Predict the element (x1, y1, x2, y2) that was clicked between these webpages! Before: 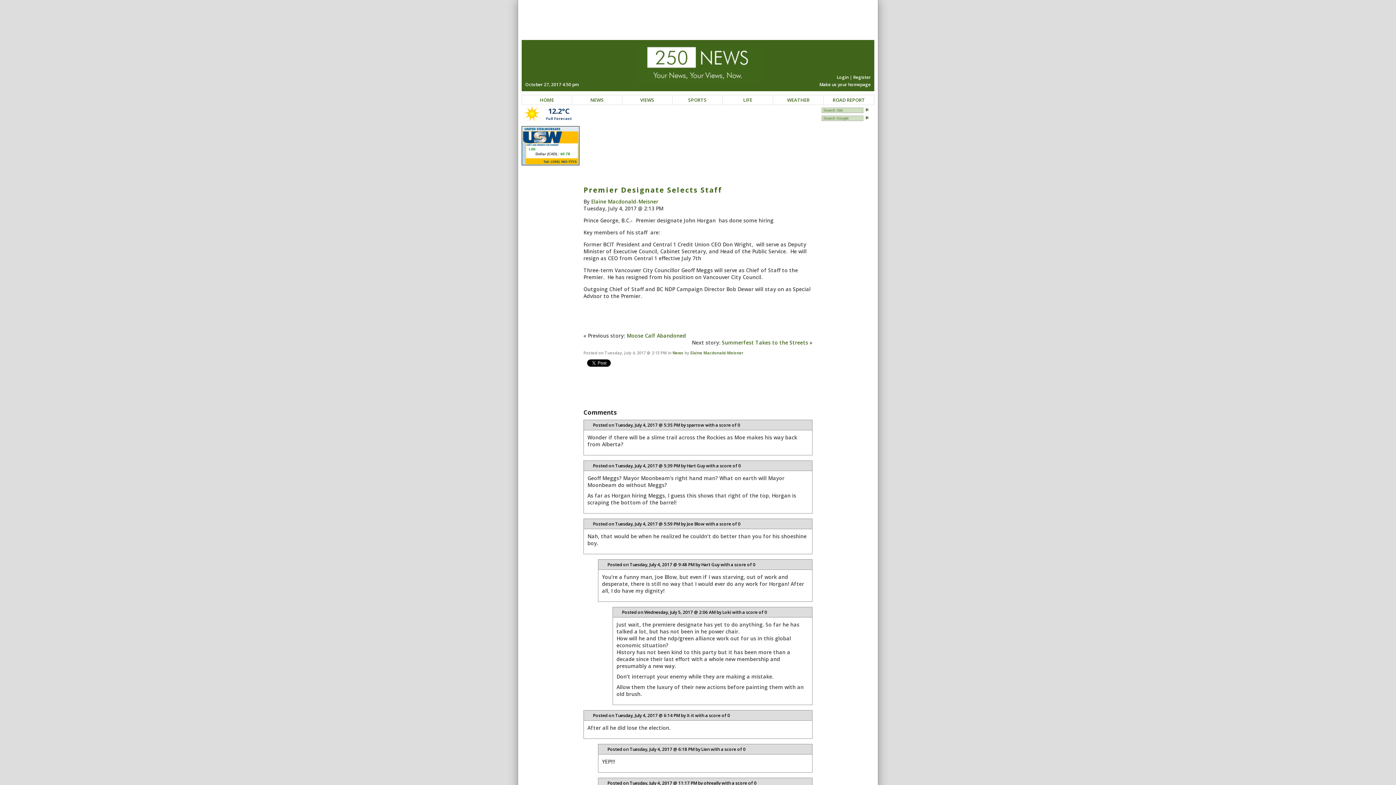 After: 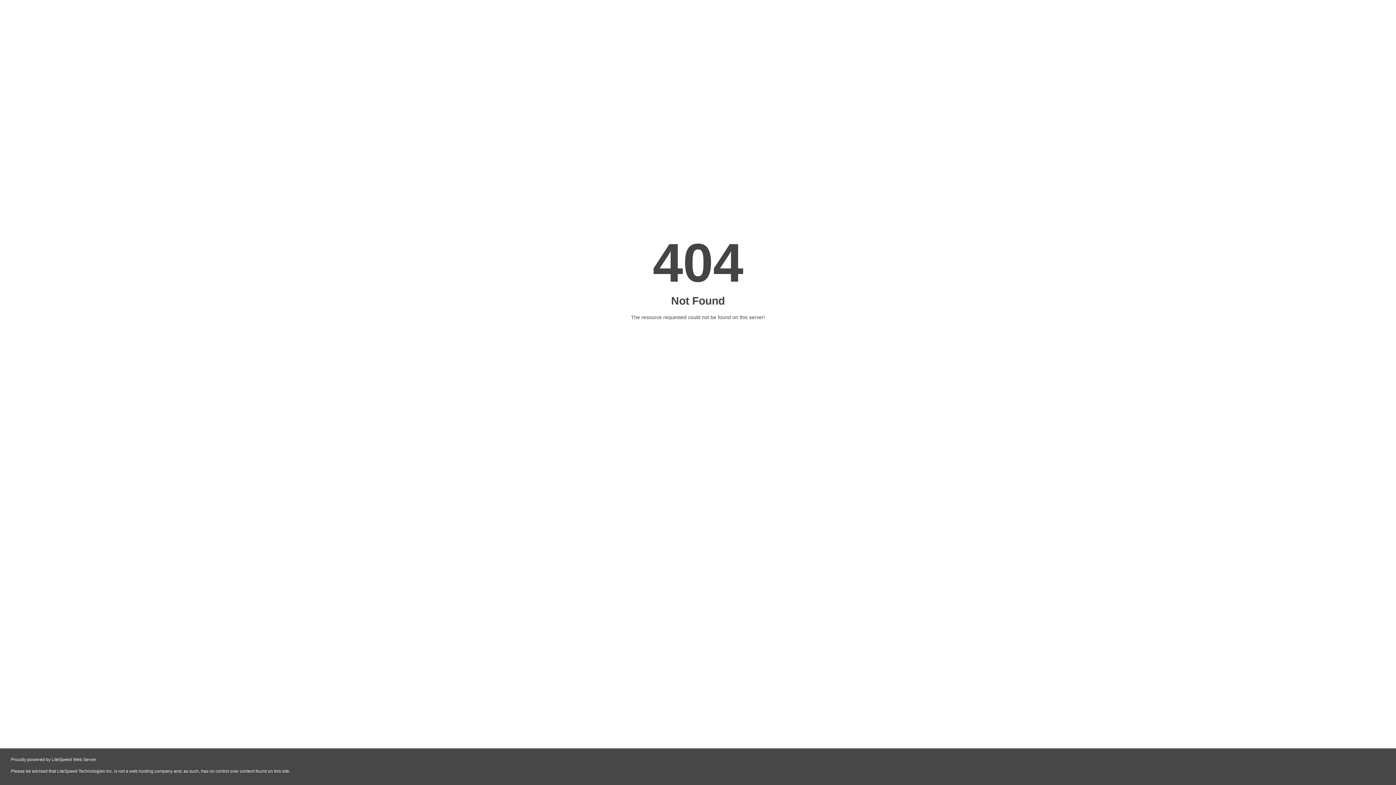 Action: label: News bbox: (672, 350, 683, 355)